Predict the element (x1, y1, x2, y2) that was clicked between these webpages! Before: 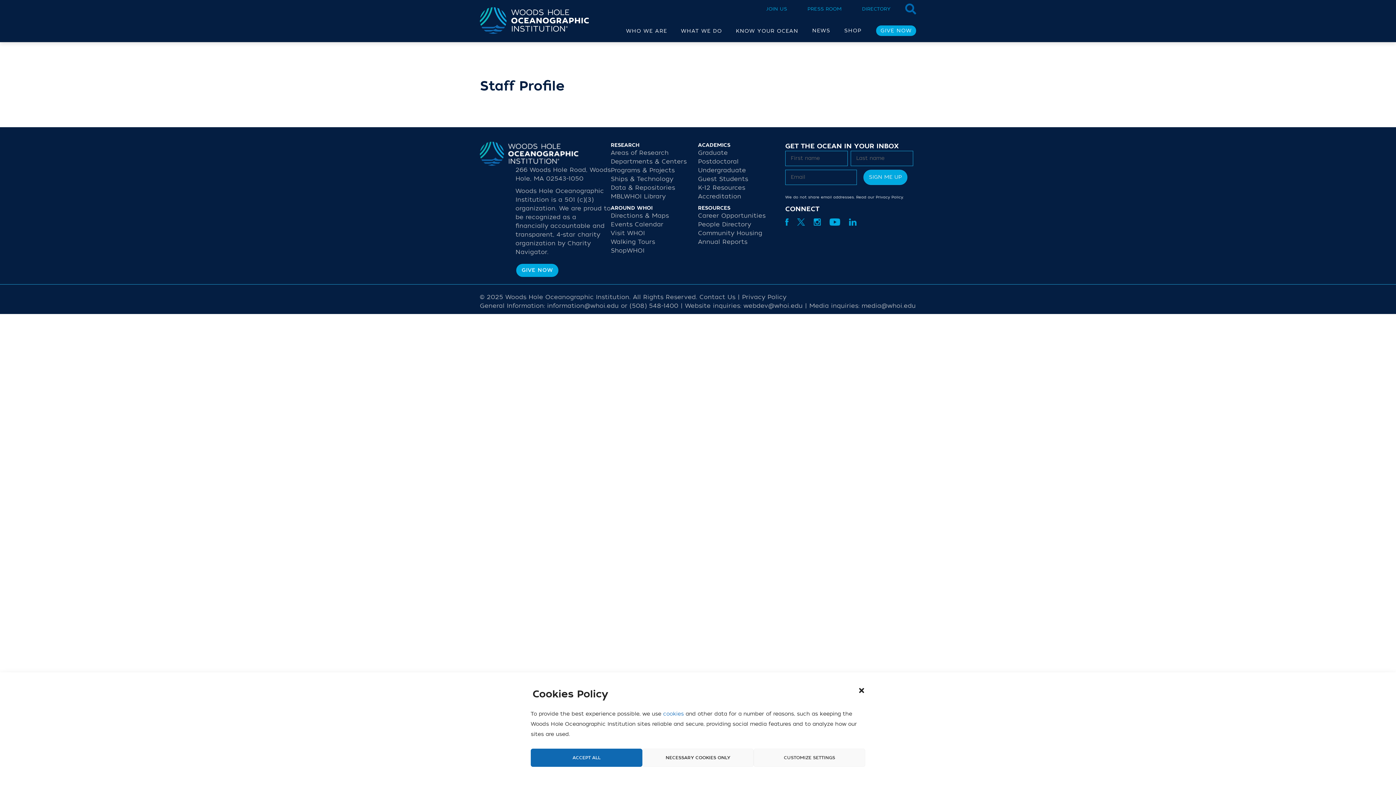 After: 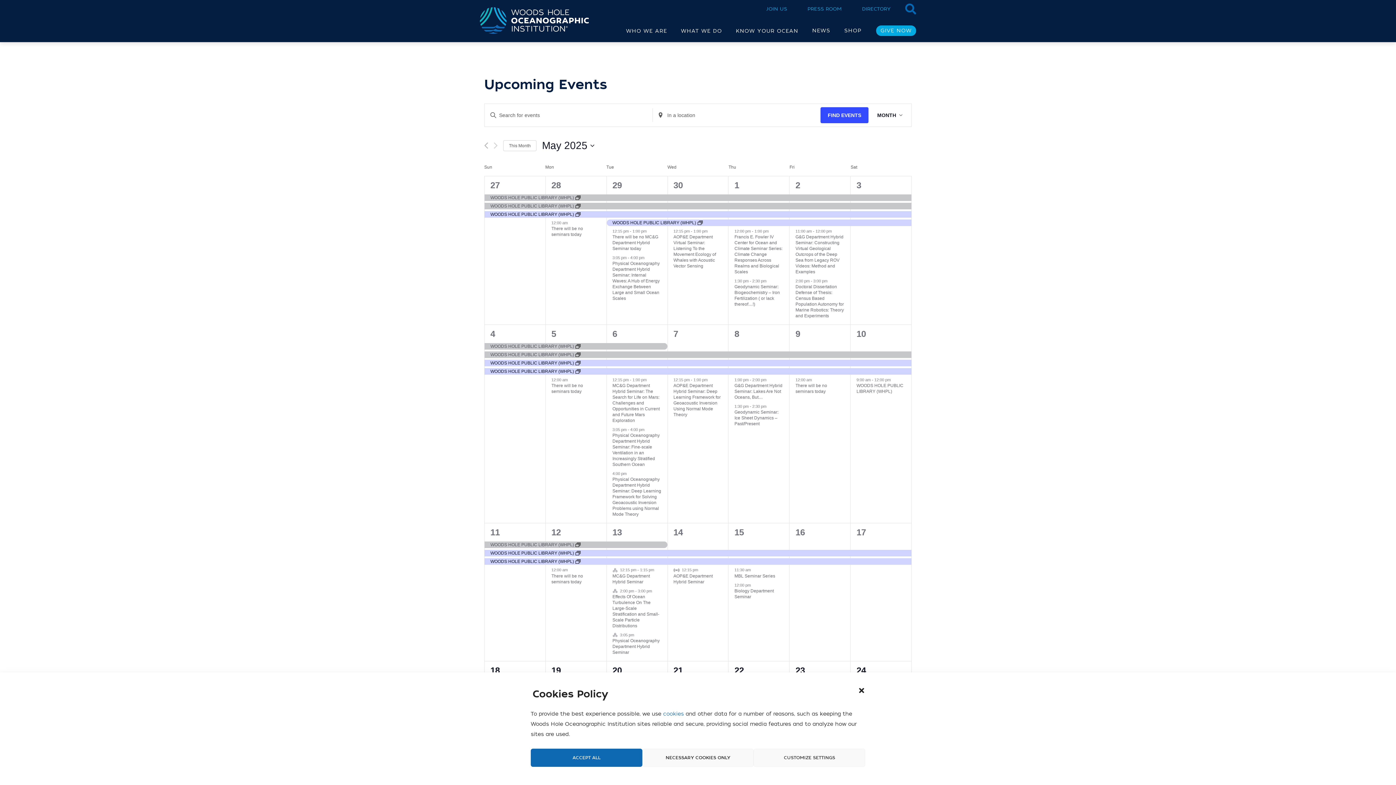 Action: label: Events Calendar bbox: (610, 220, 663, 228)